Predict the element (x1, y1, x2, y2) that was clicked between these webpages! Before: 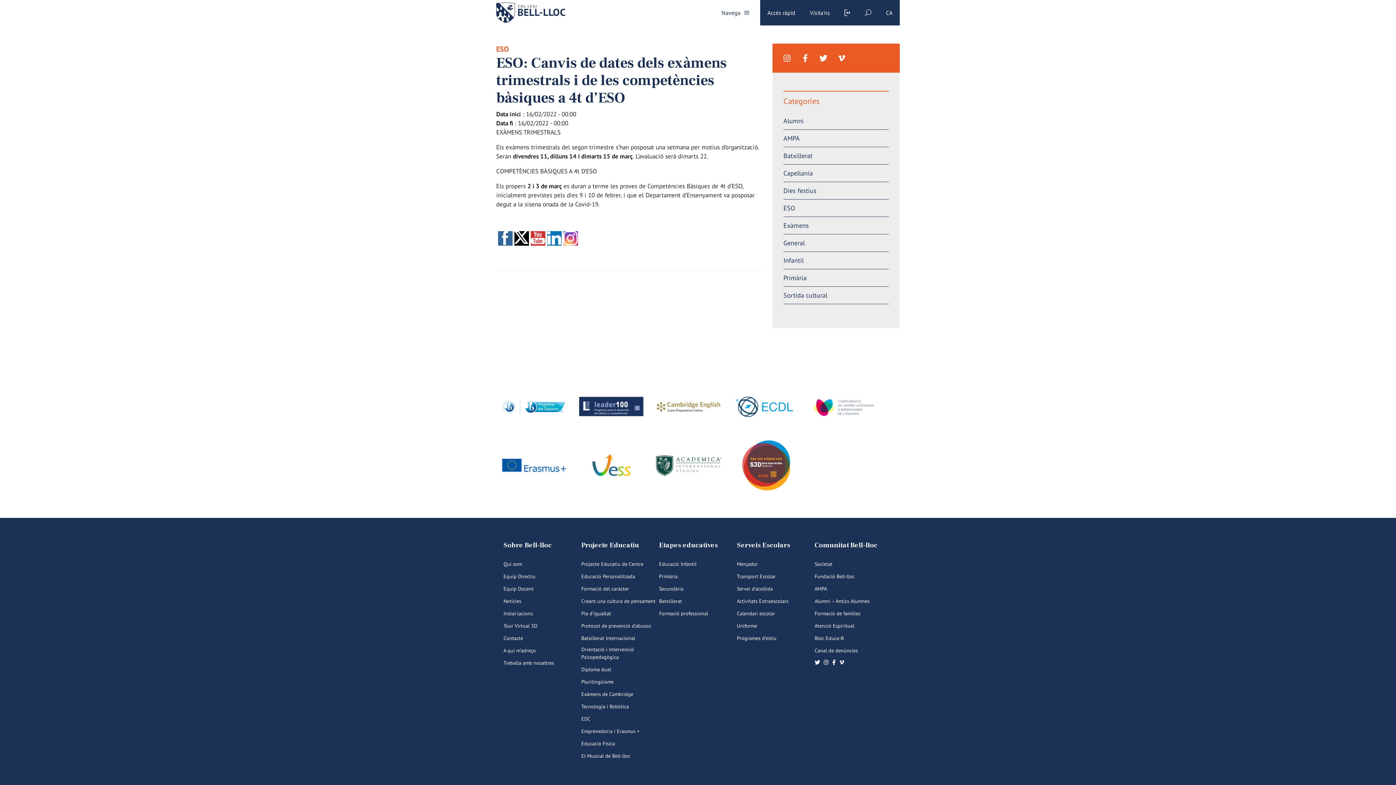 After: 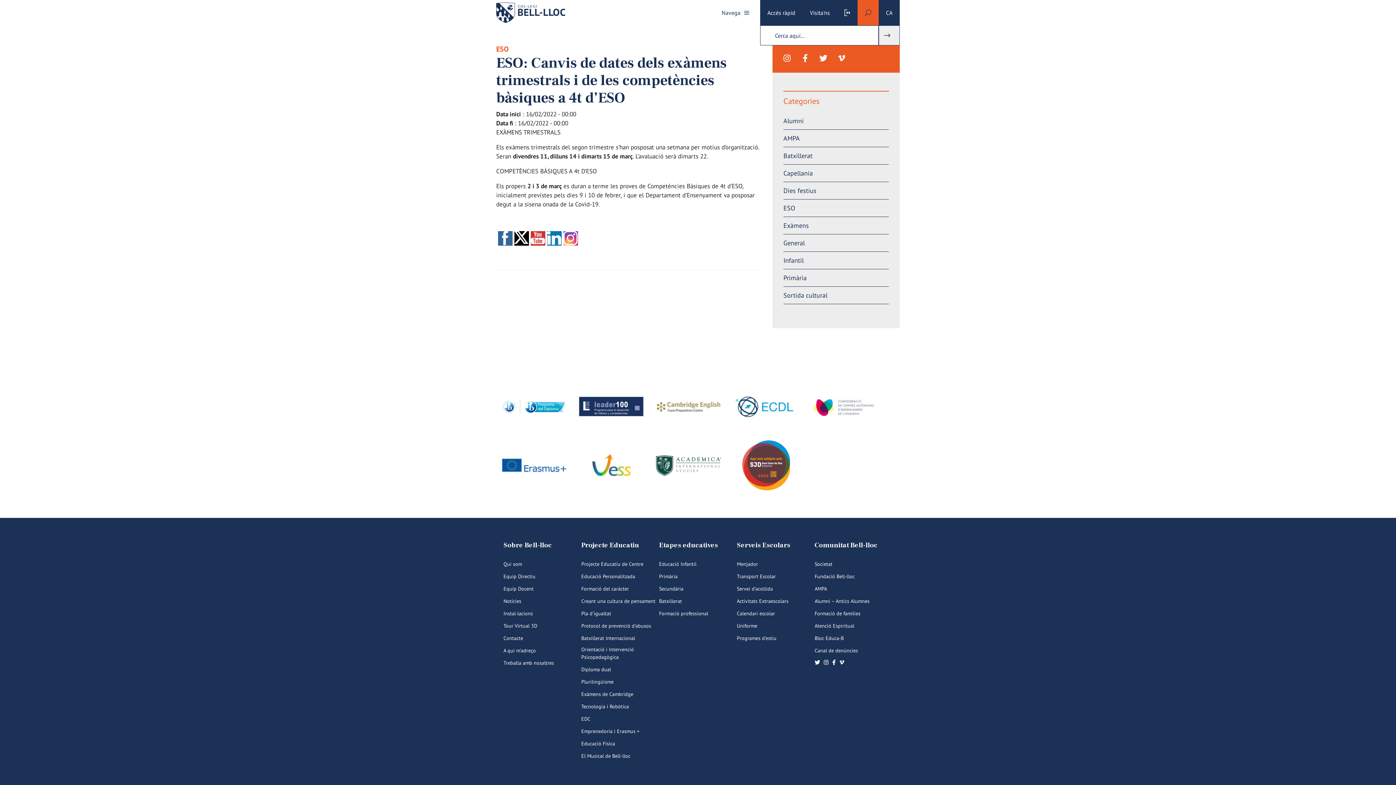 Action: bbox: (857, 0, 878, 25)